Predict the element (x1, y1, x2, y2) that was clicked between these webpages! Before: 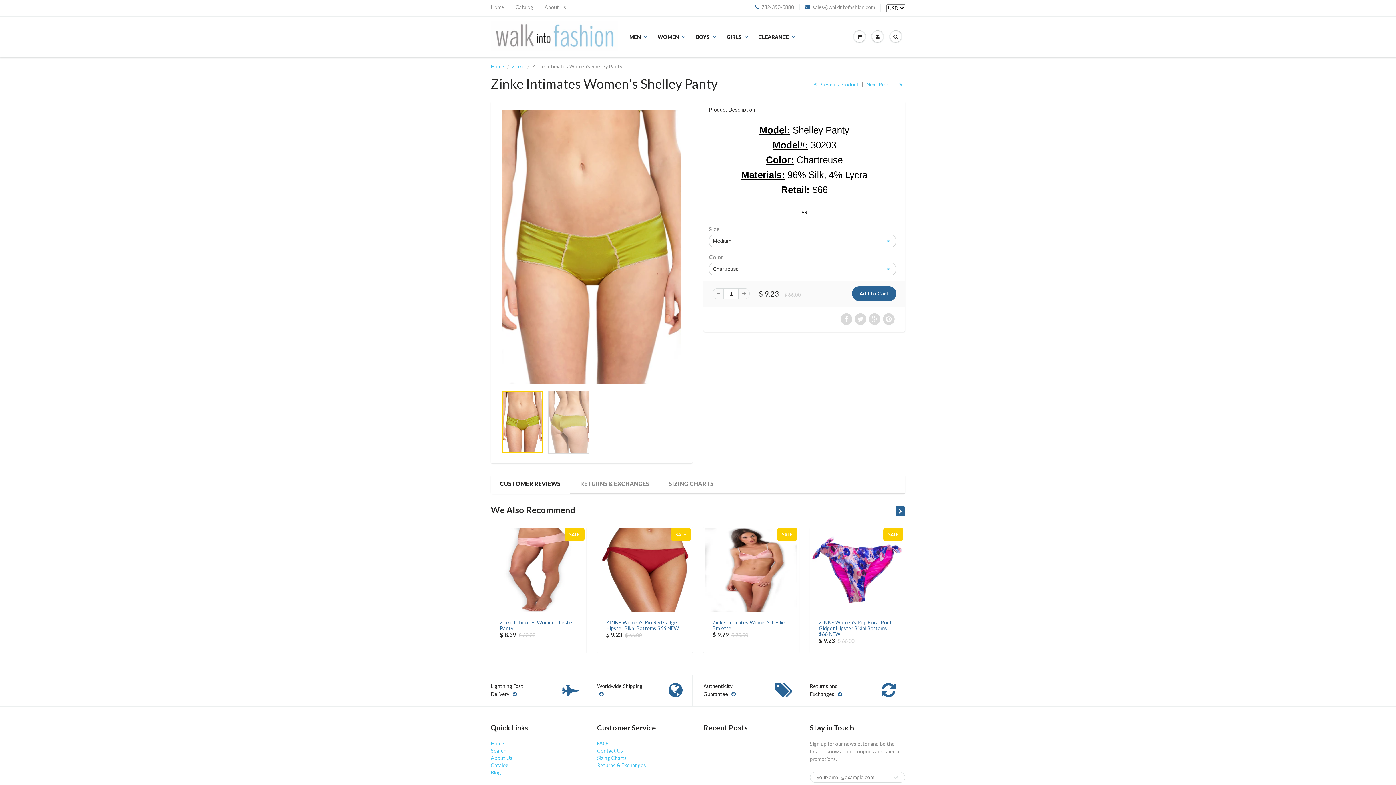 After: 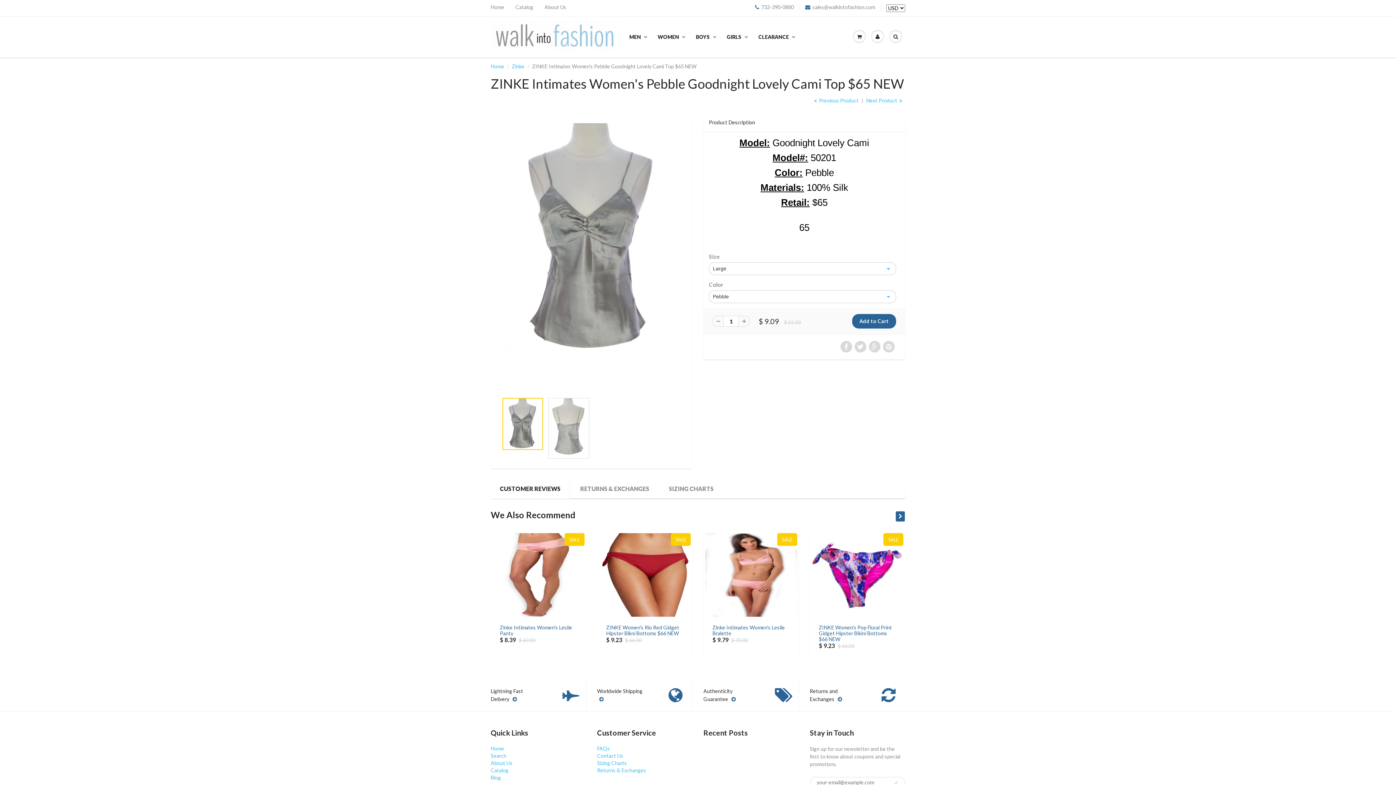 Action: label: Next Product  bbox: (864, 81, 905, 87)